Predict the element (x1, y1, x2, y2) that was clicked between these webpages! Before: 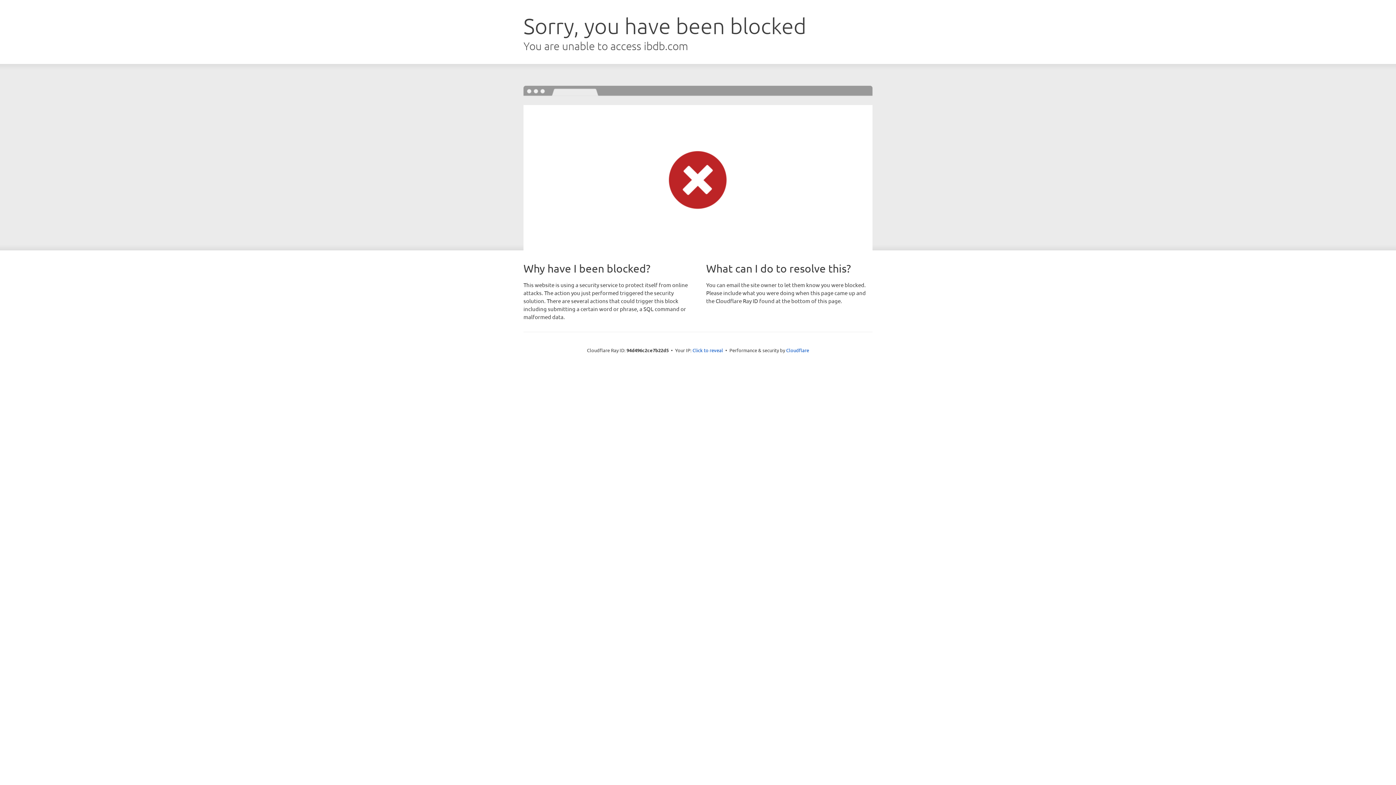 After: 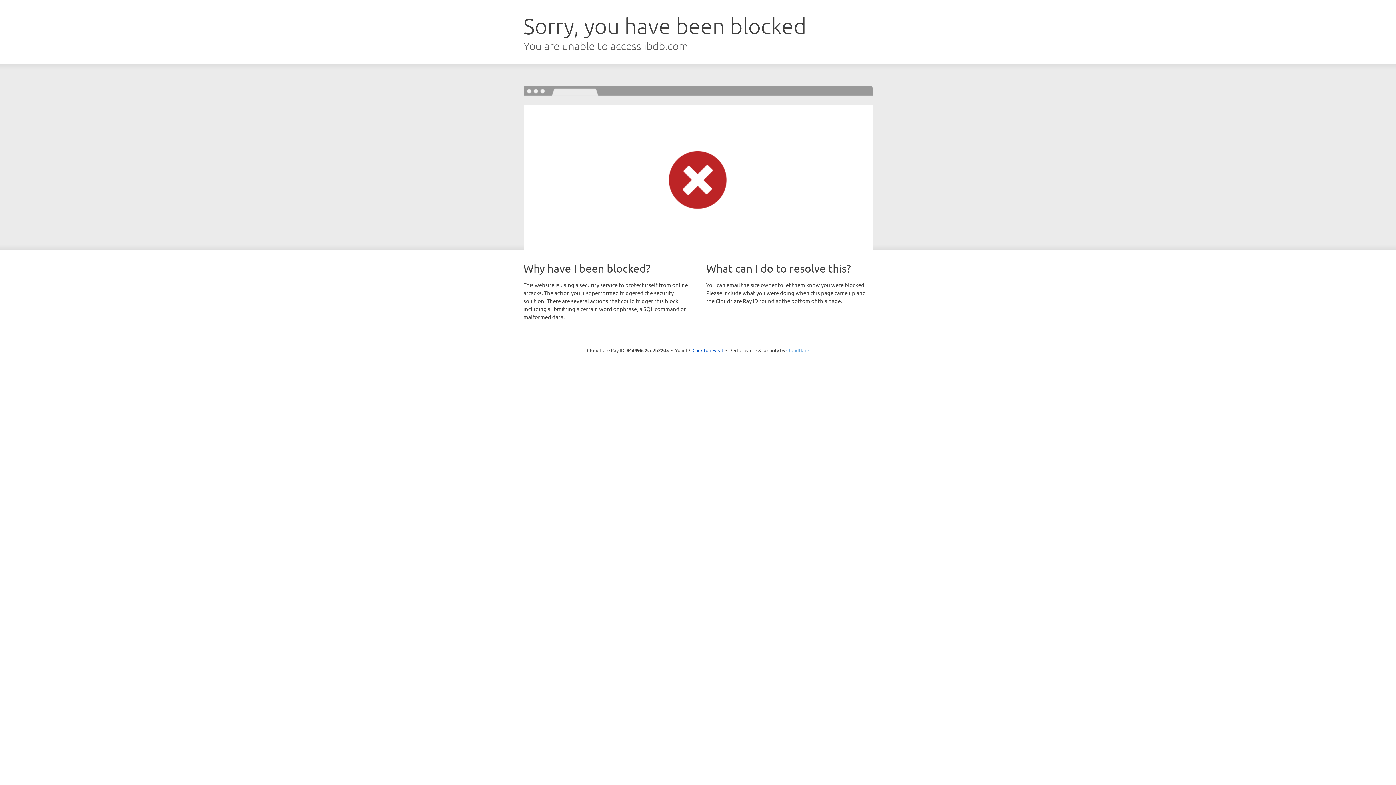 Action: bbox: (786, 347, 809, 353) label: Cloudflare